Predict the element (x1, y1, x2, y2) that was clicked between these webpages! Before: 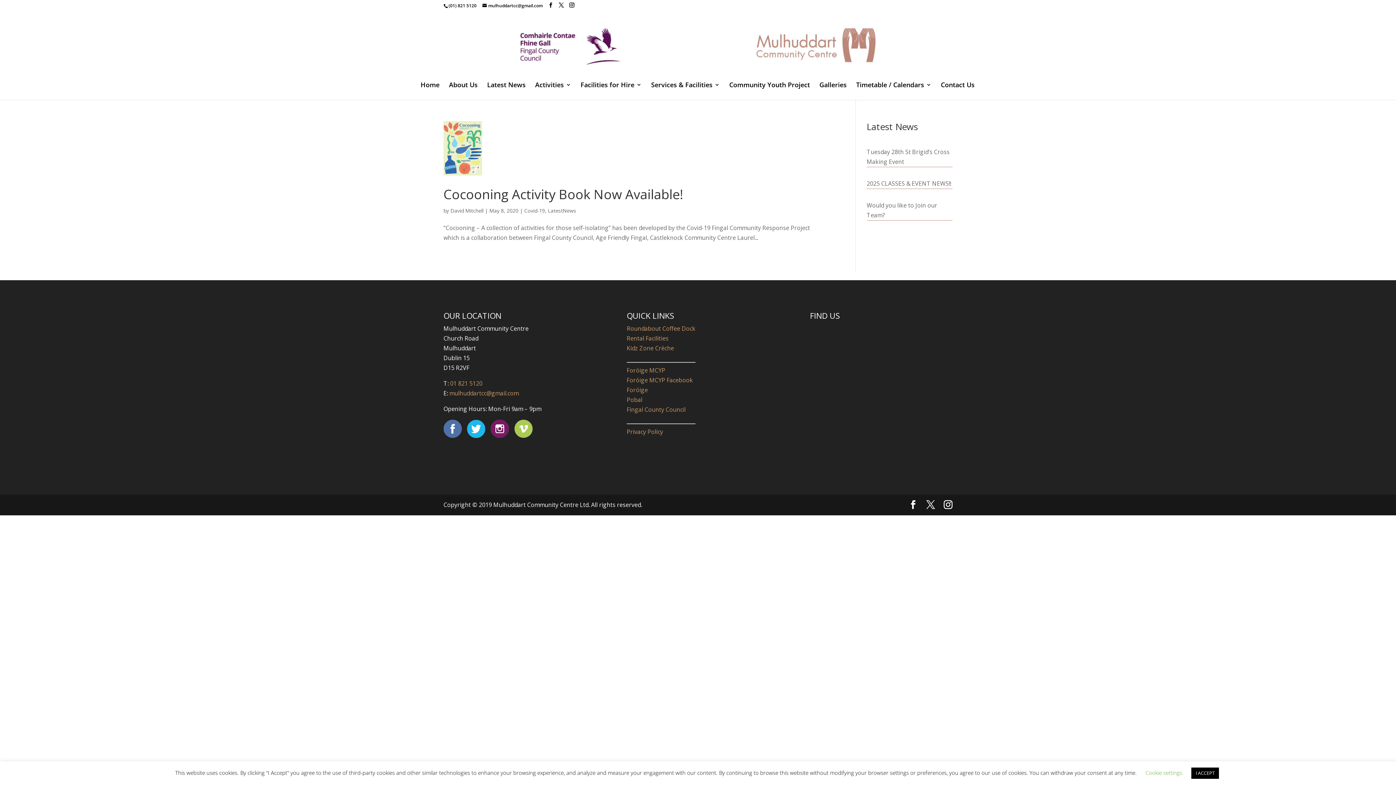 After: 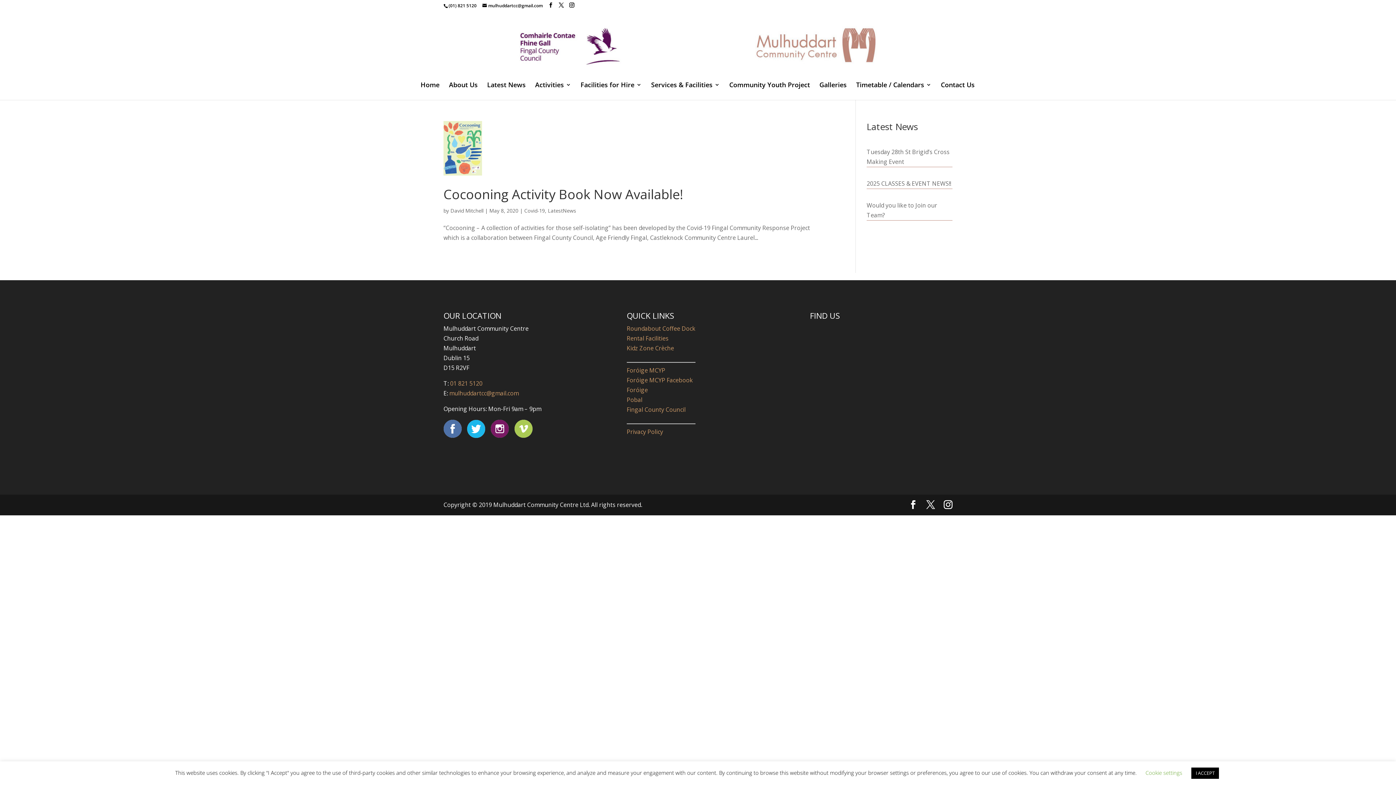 Action: bbox: (514, 432, 532, 440)